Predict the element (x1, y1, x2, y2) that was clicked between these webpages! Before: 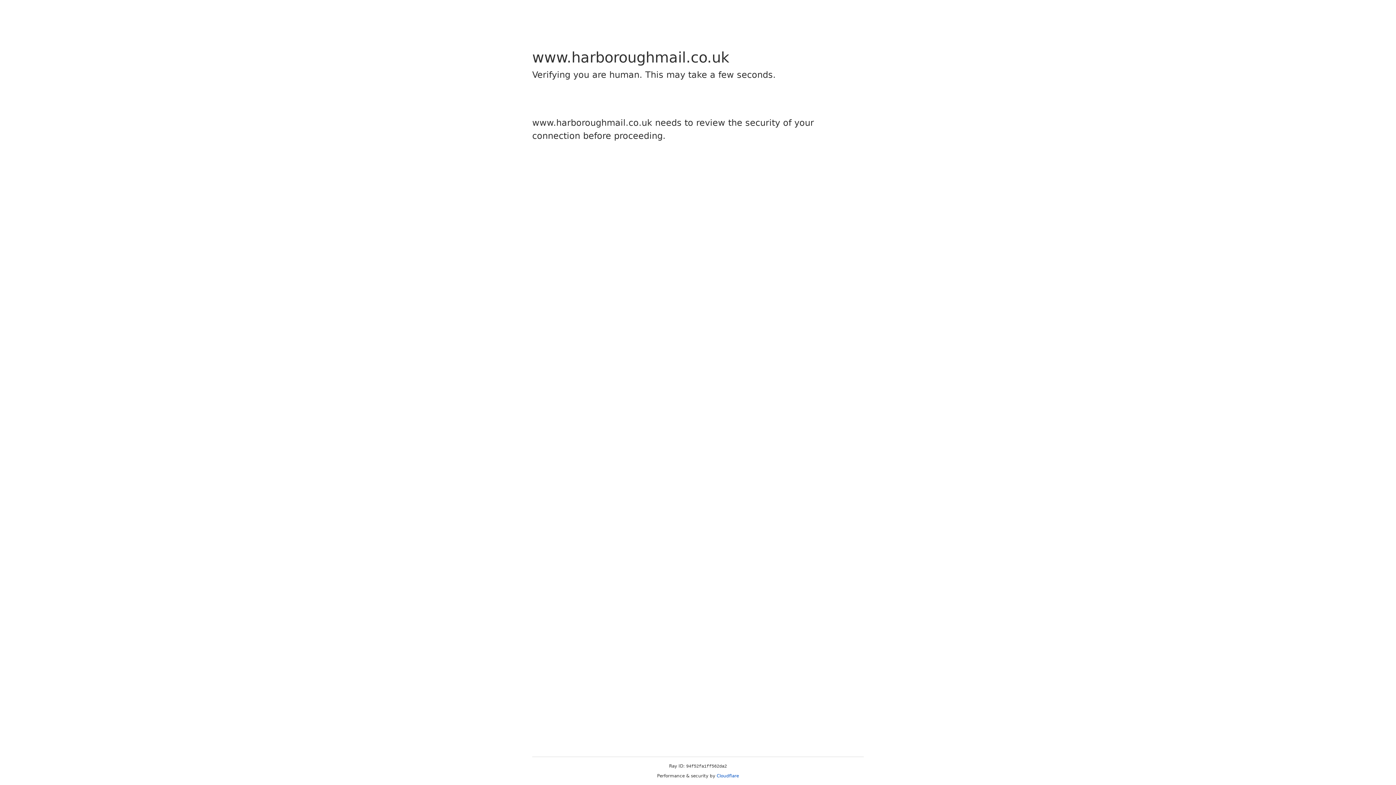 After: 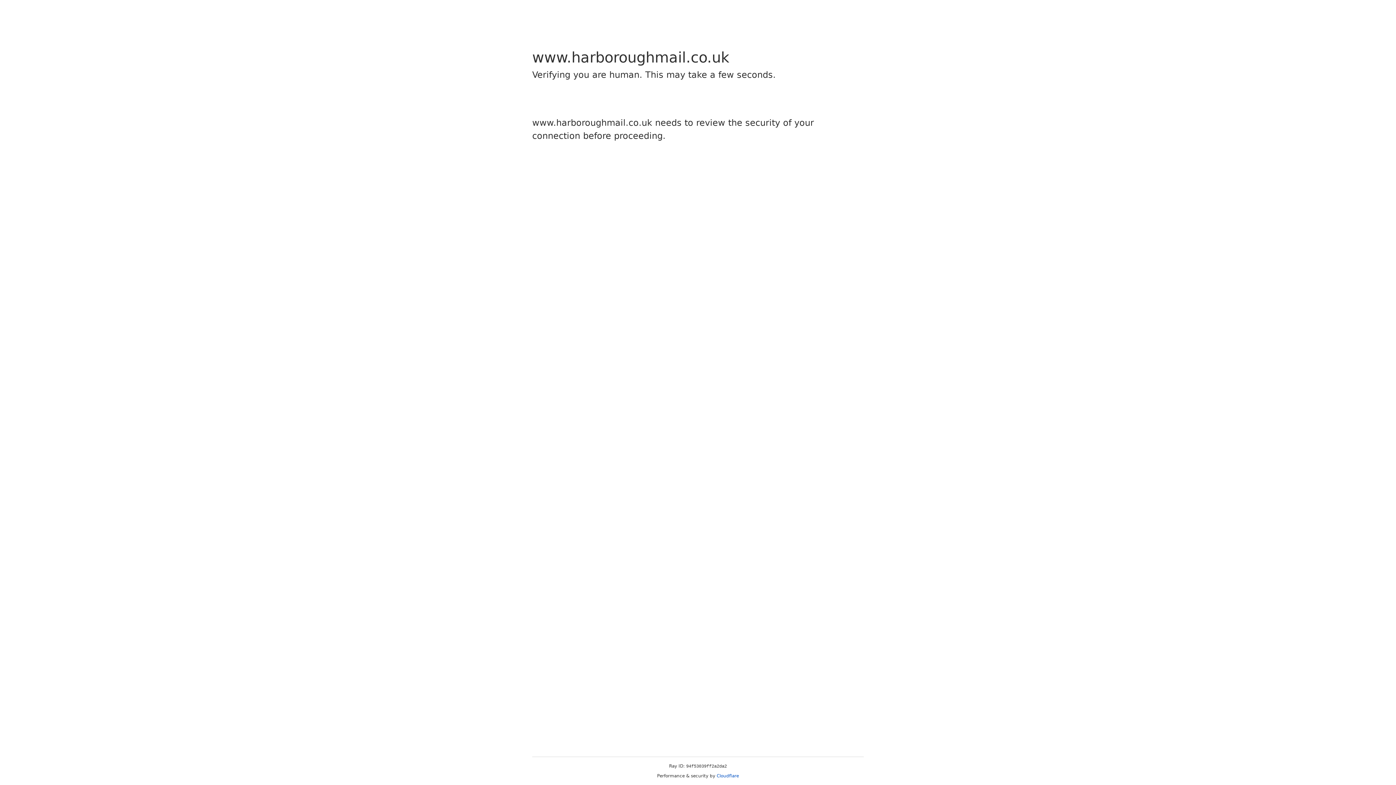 Action: label: Cloudflare bbox: (716, 773, 739, 778)